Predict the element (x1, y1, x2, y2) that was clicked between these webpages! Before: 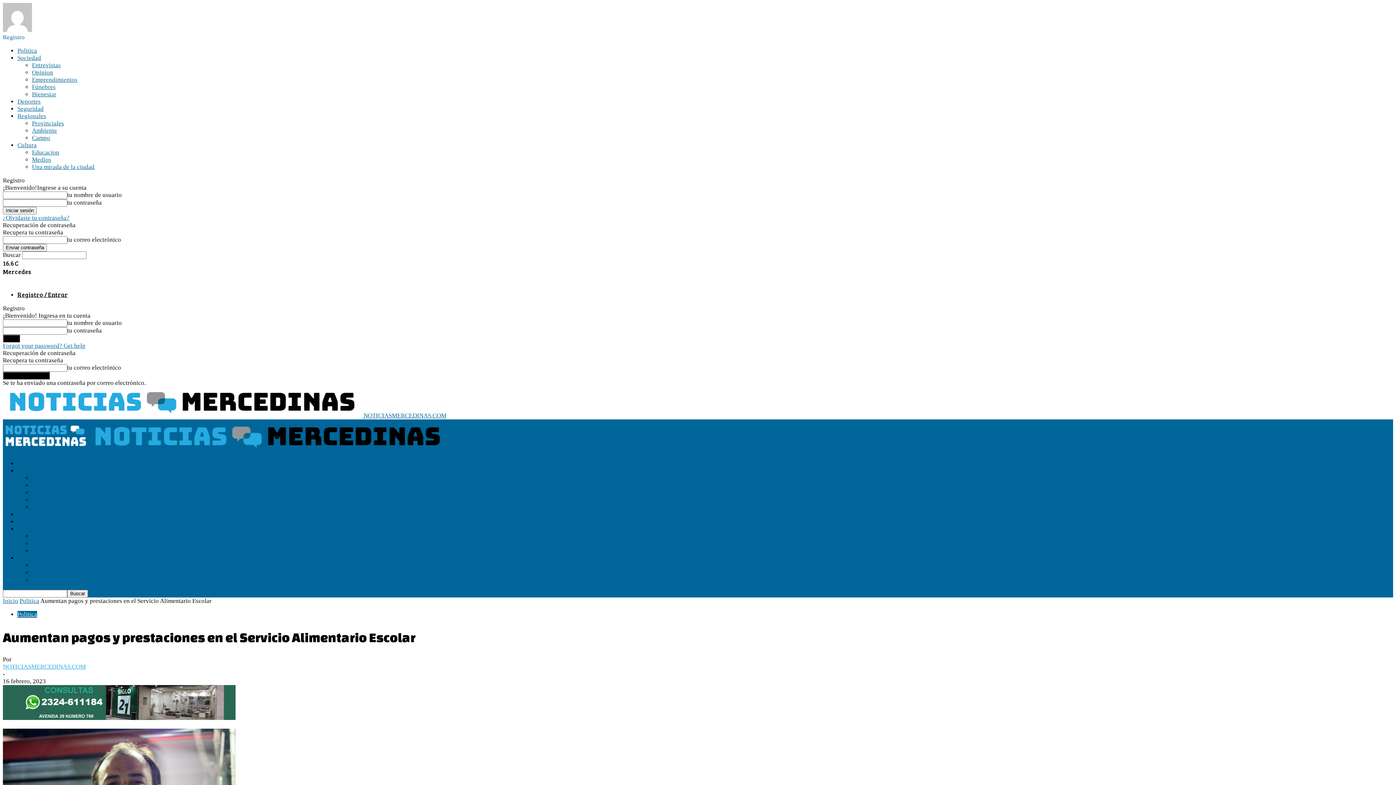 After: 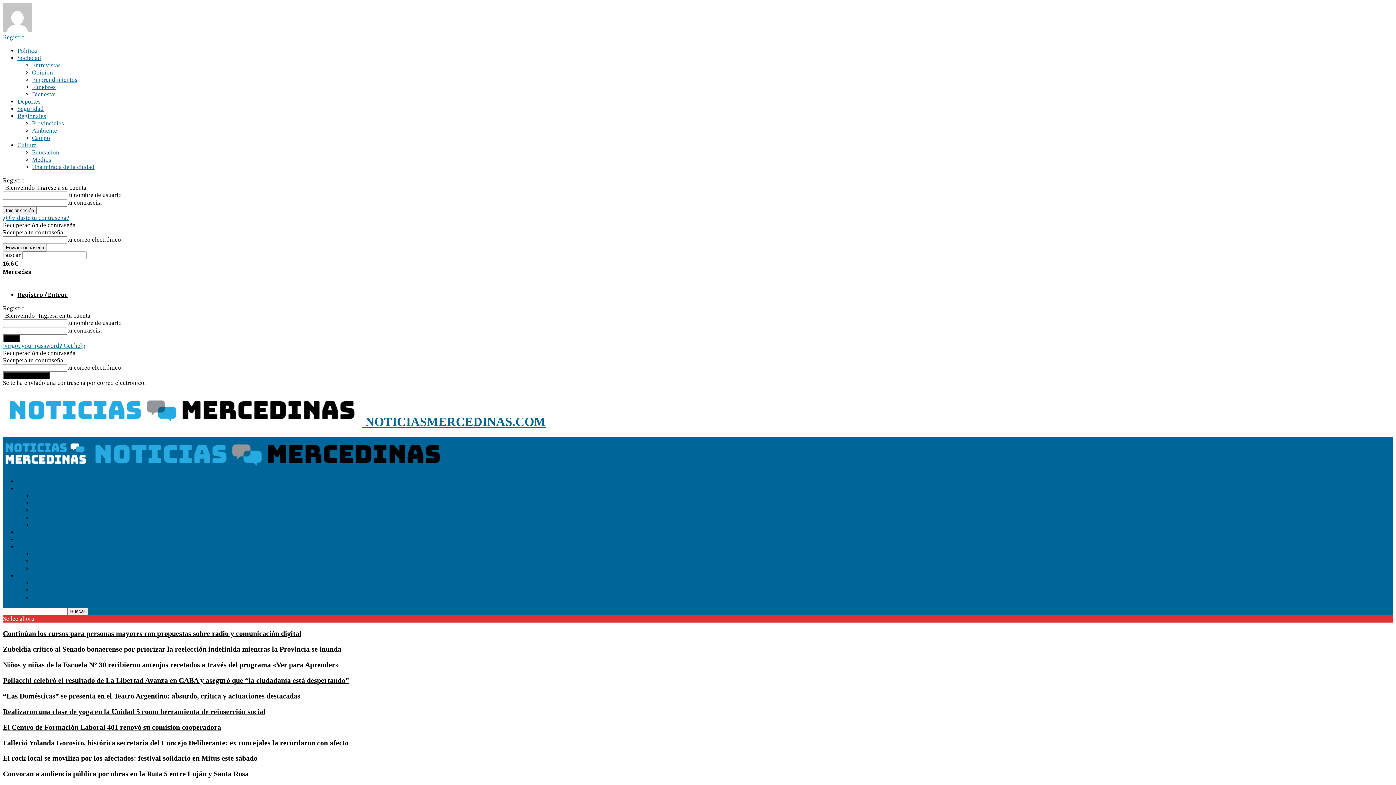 Action: bbox: (2, 446, 88, 453) label:  